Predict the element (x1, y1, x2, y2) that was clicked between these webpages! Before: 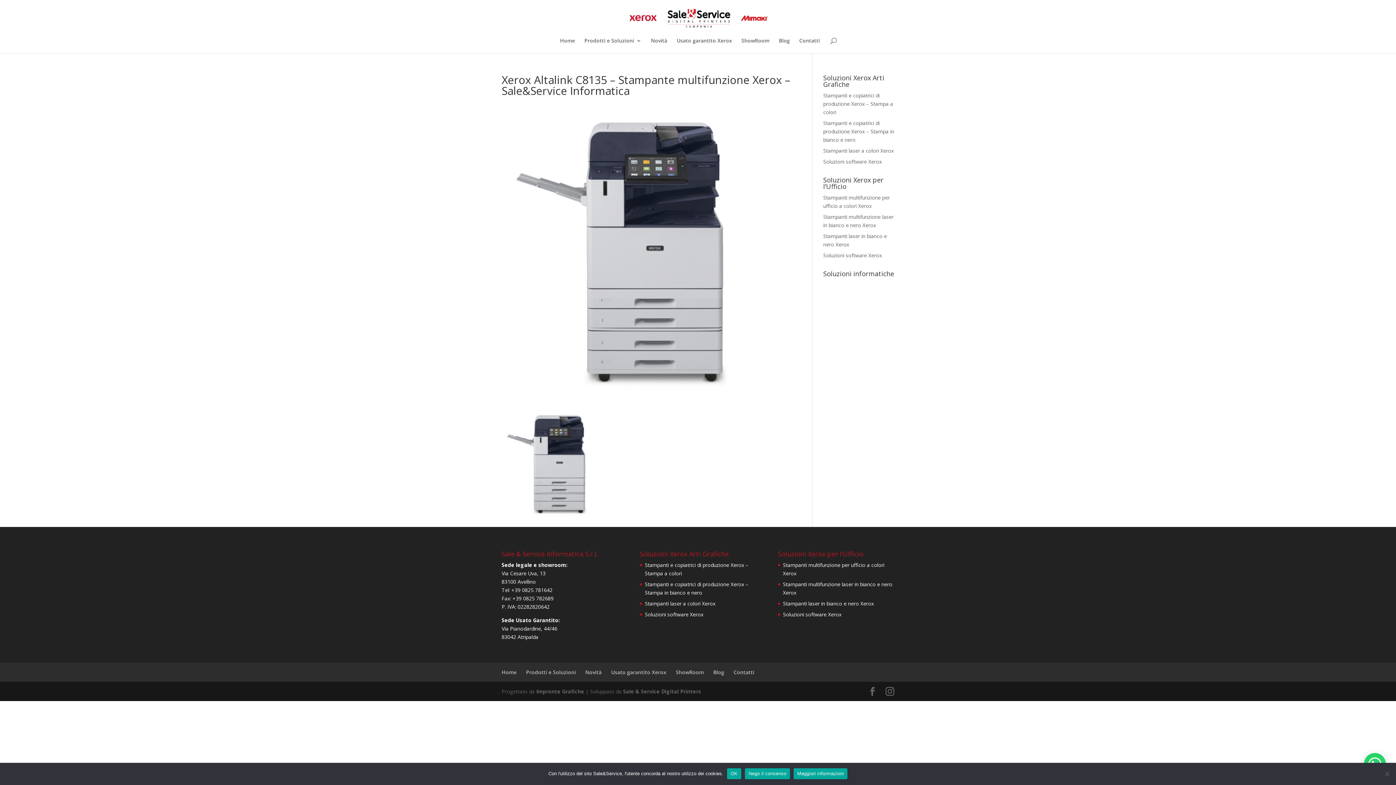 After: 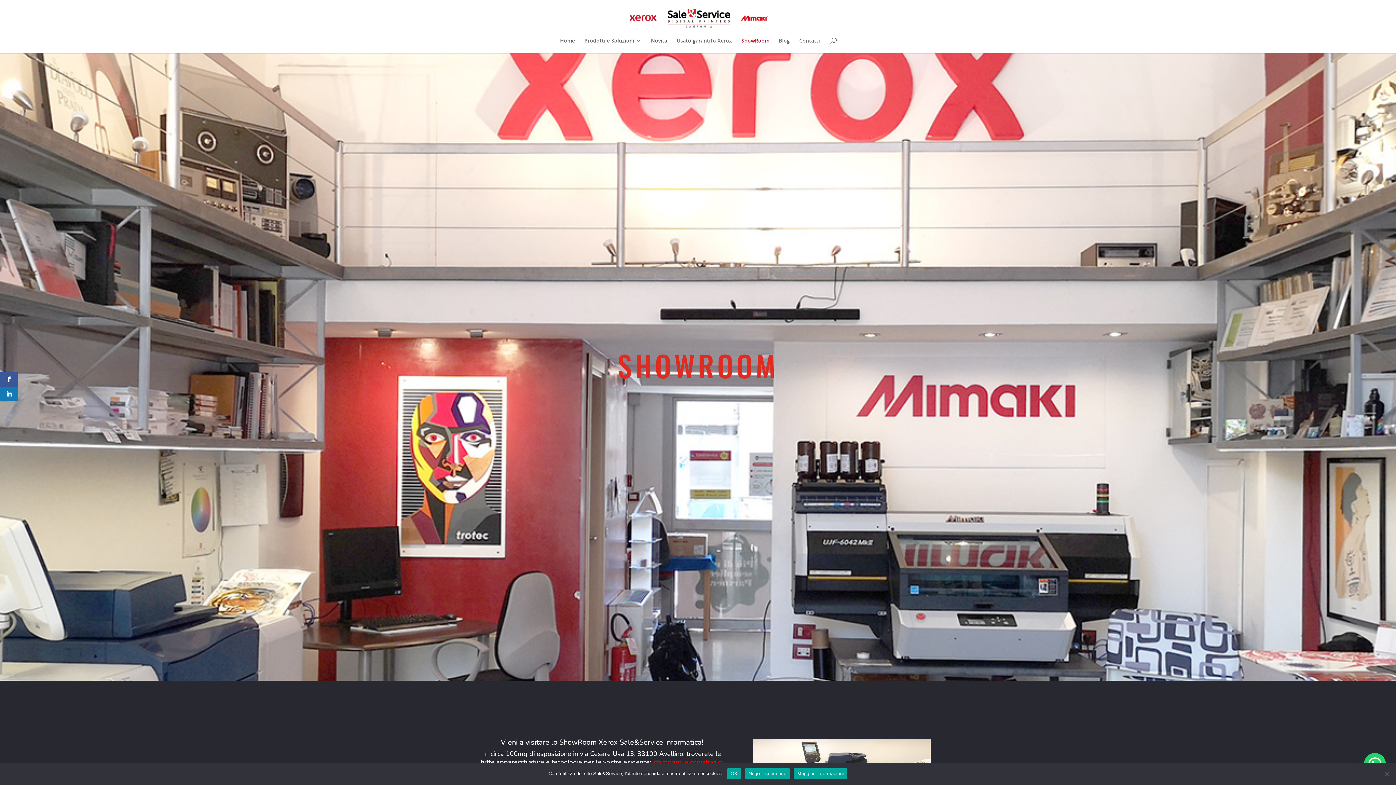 Action: bbox: (741, 38, 769, 53) label: ShowRoom